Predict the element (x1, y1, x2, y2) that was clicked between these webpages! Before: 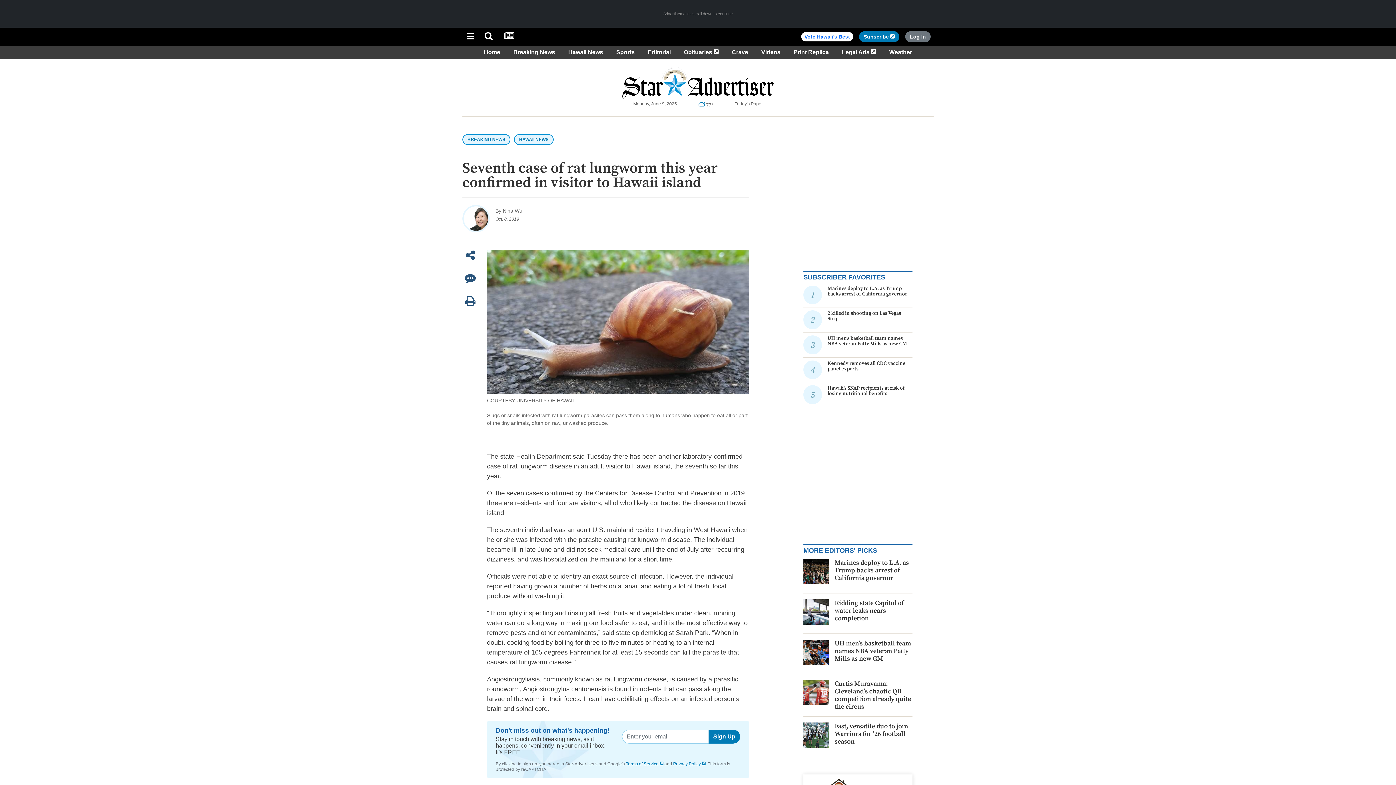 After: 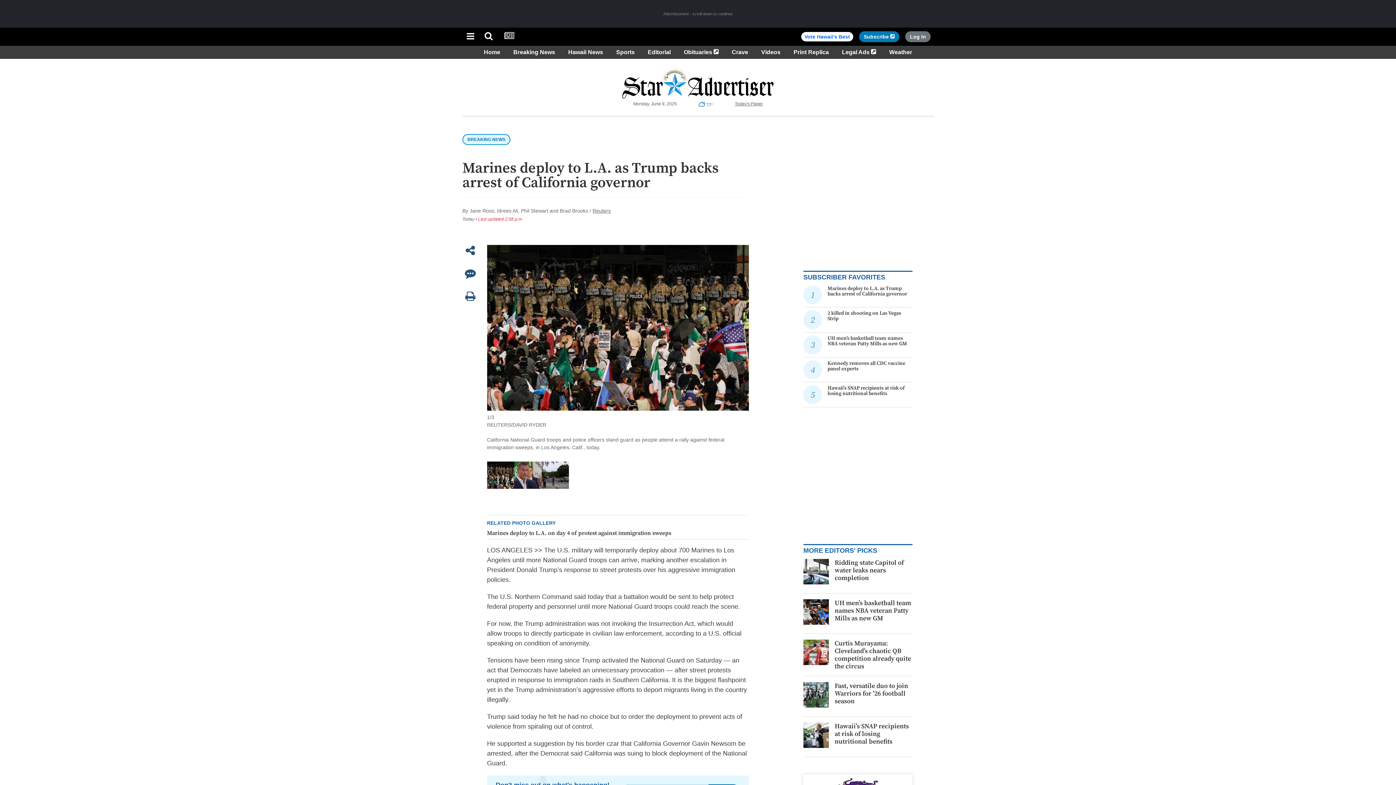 Action: bbox: (803, 568, 829, 574)